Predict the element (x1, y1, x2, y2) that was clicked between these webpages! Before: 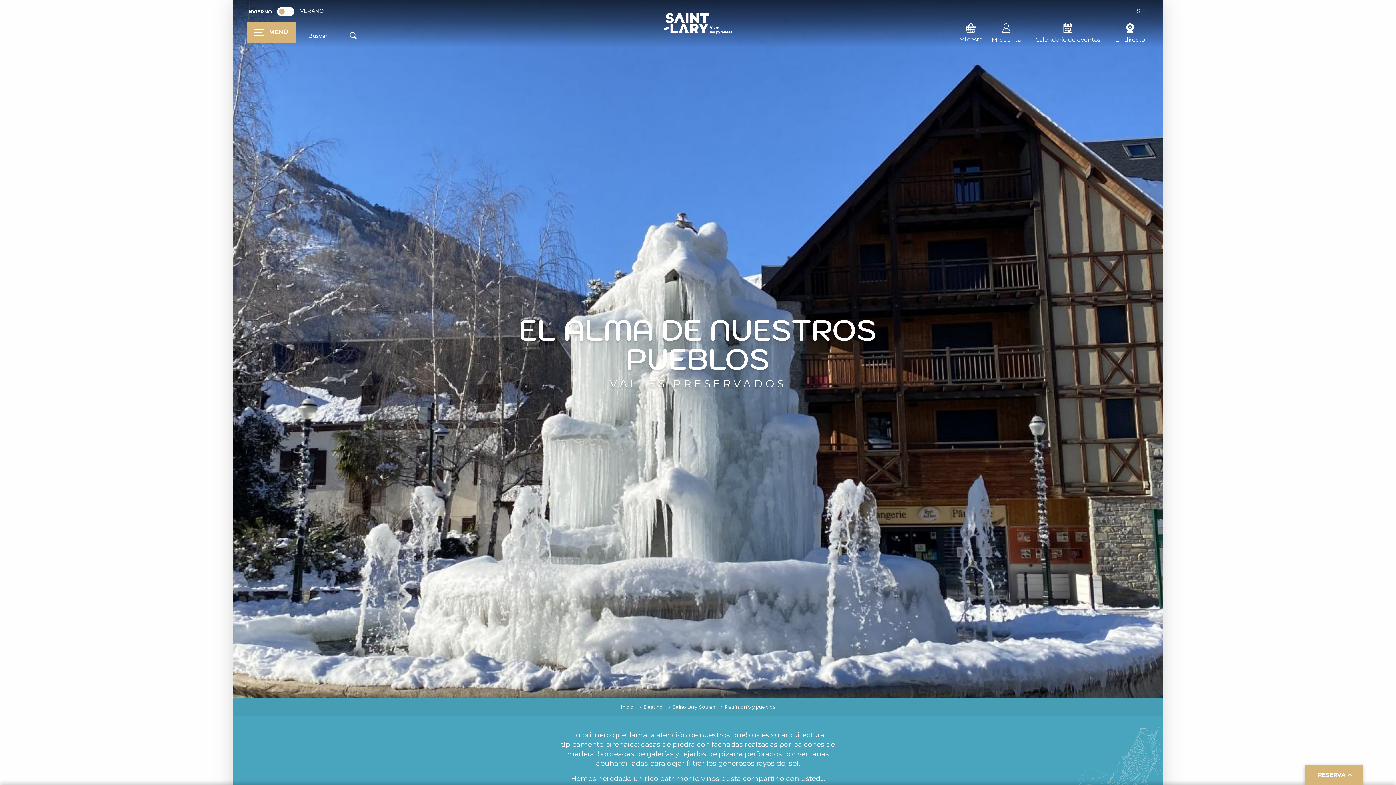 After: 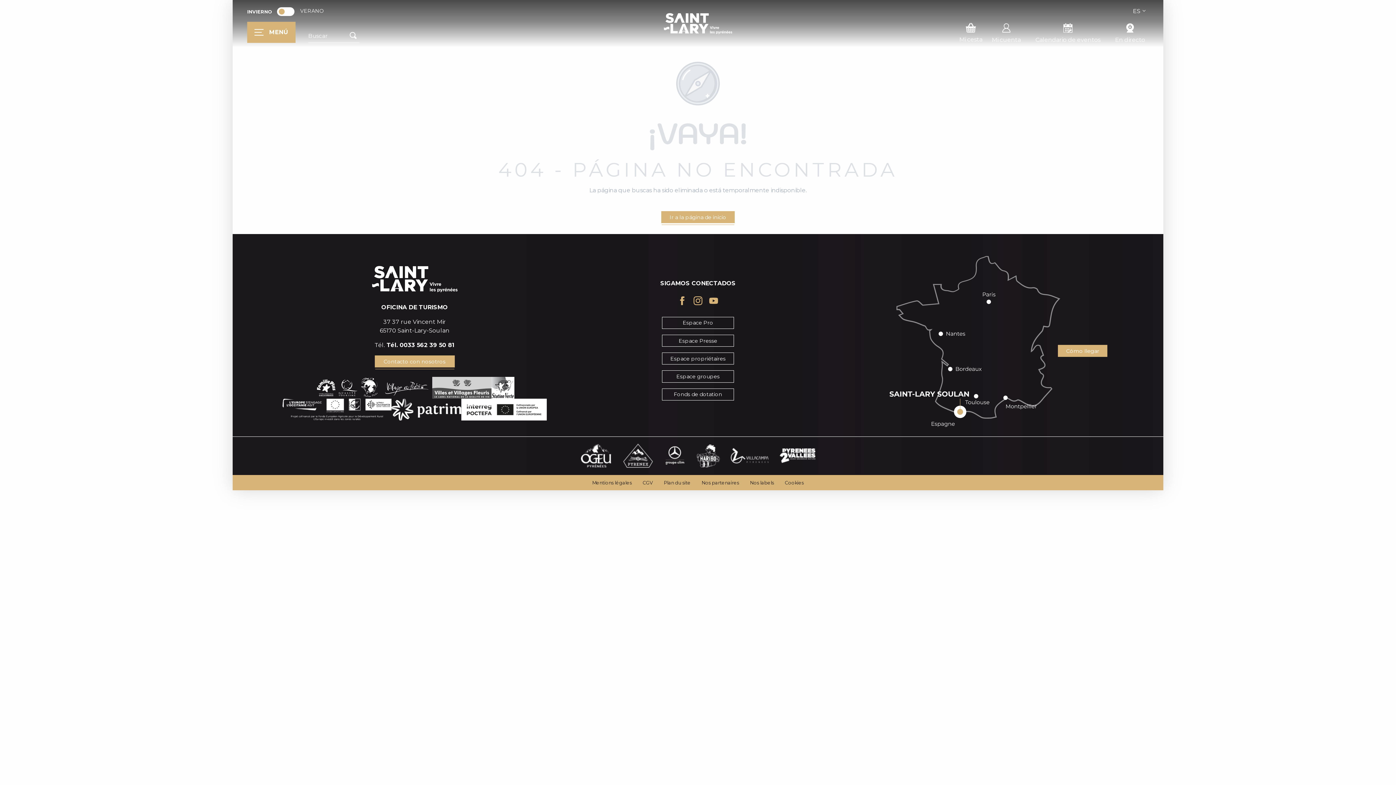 Action: bbox: (1035, 20, 1100, 44) label: Calendario de eventos